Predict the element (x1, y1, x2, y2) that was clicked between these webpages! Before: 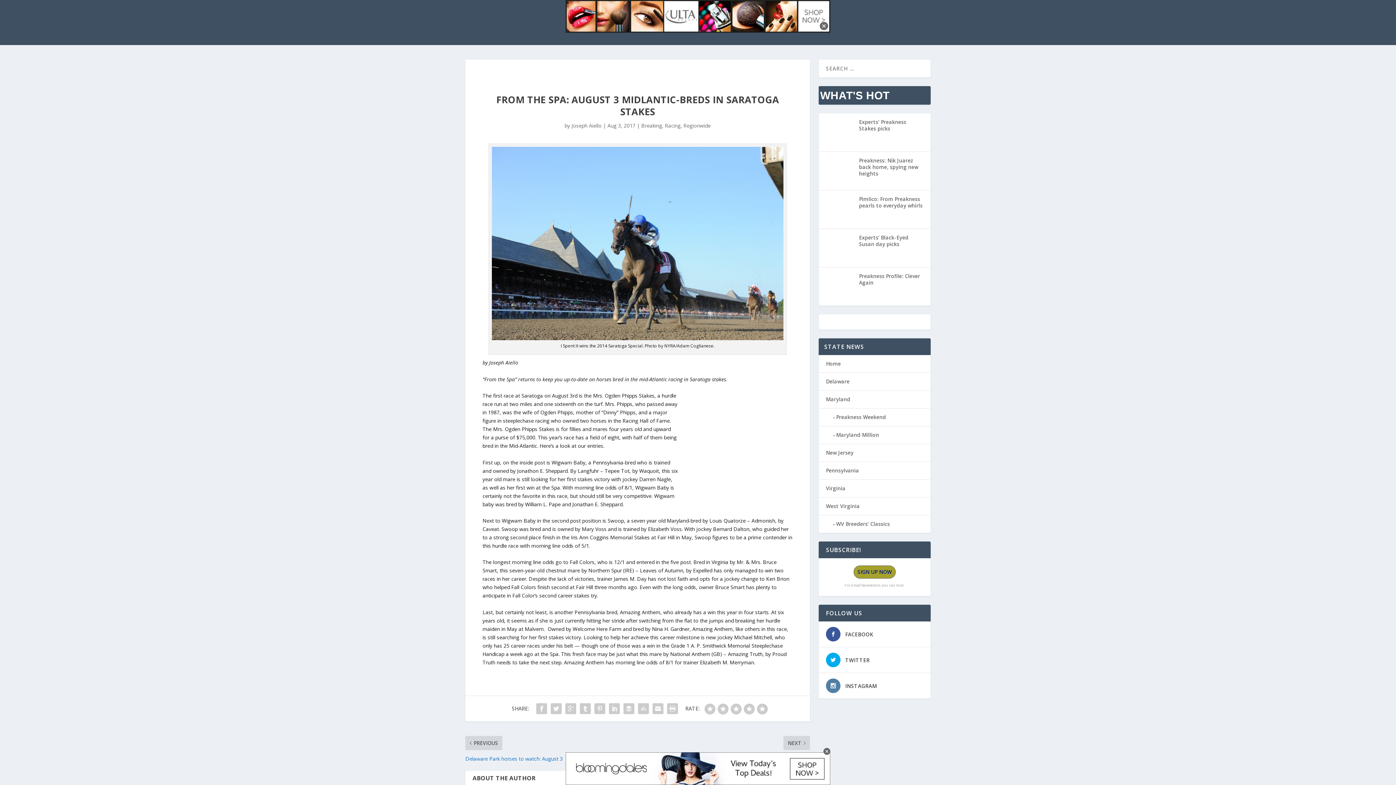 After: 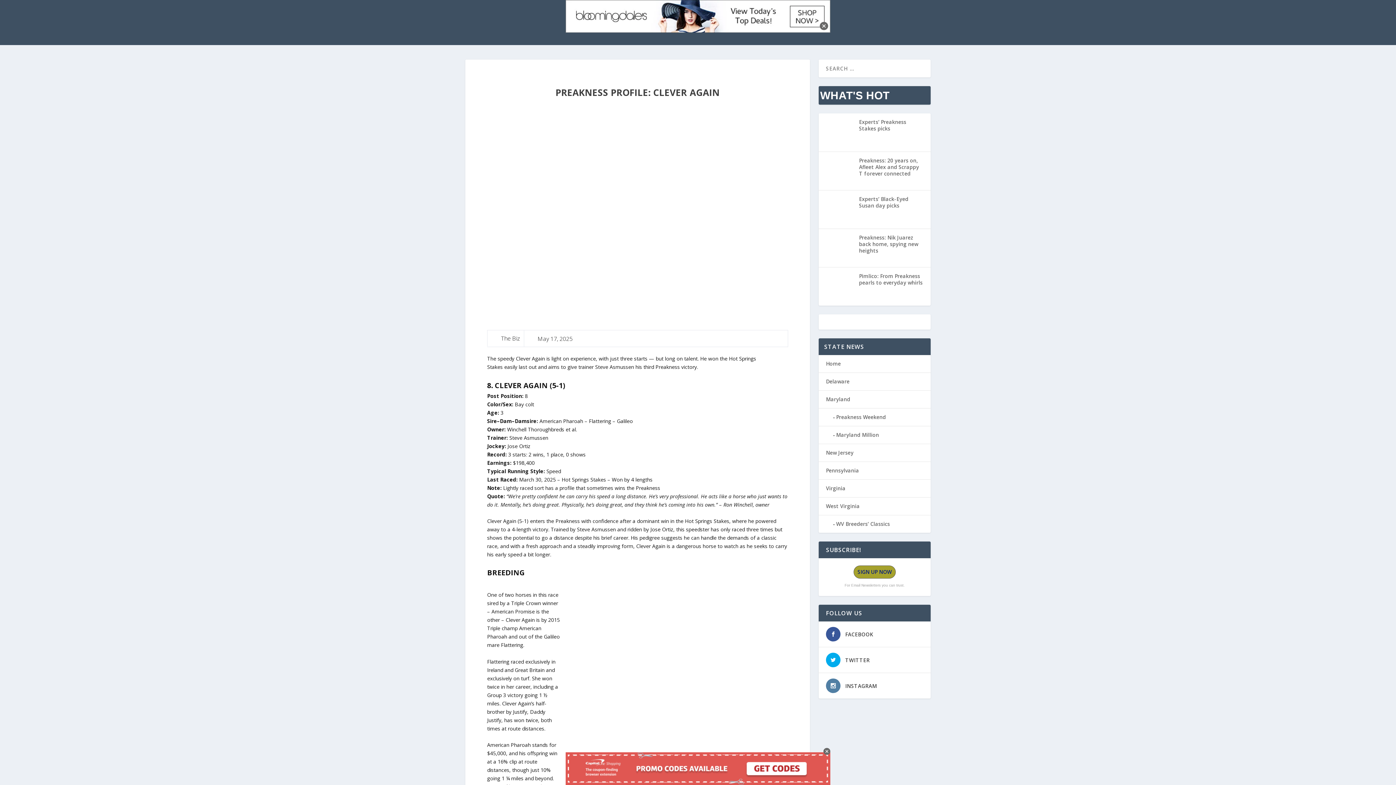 Action: bbox: (859, 272, 920, 286) label: Preakness Profile: Clever Again